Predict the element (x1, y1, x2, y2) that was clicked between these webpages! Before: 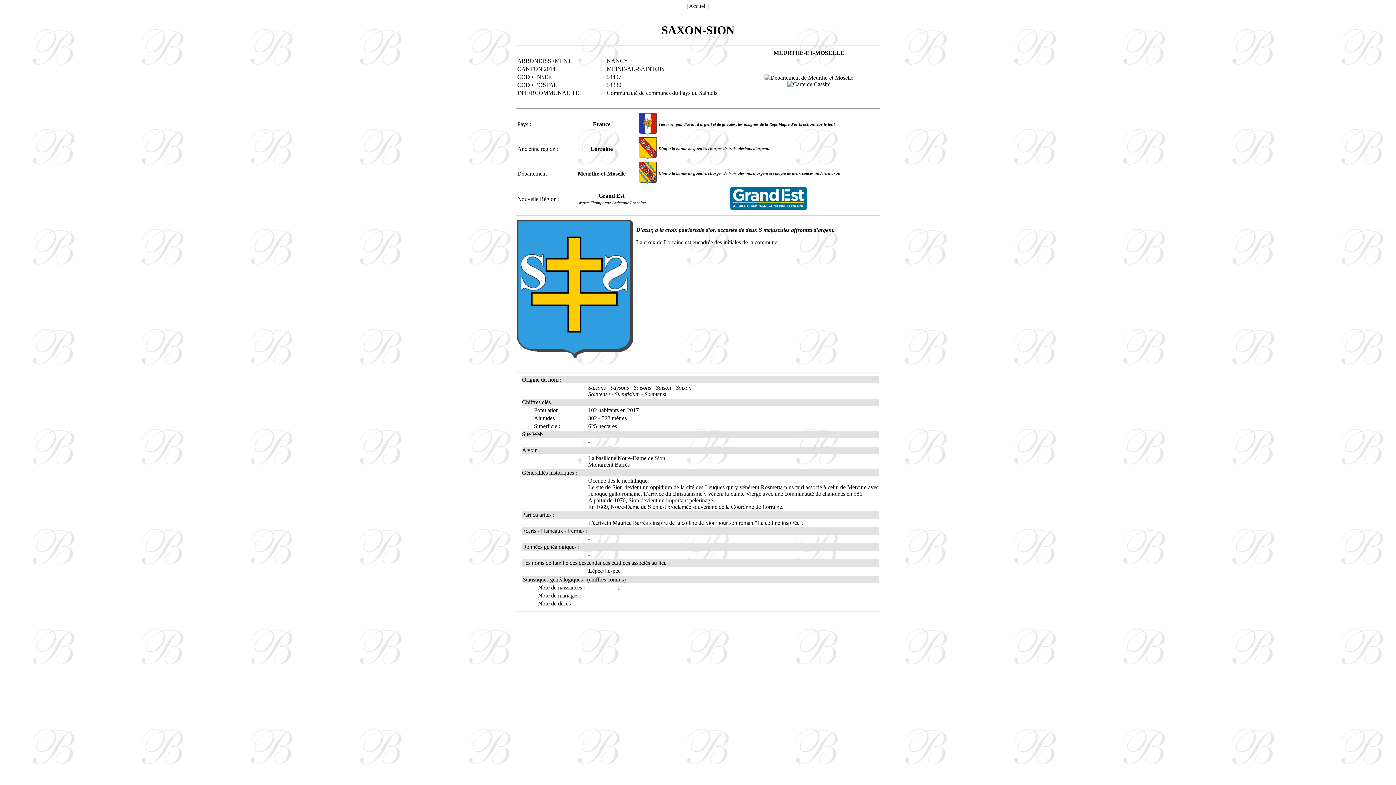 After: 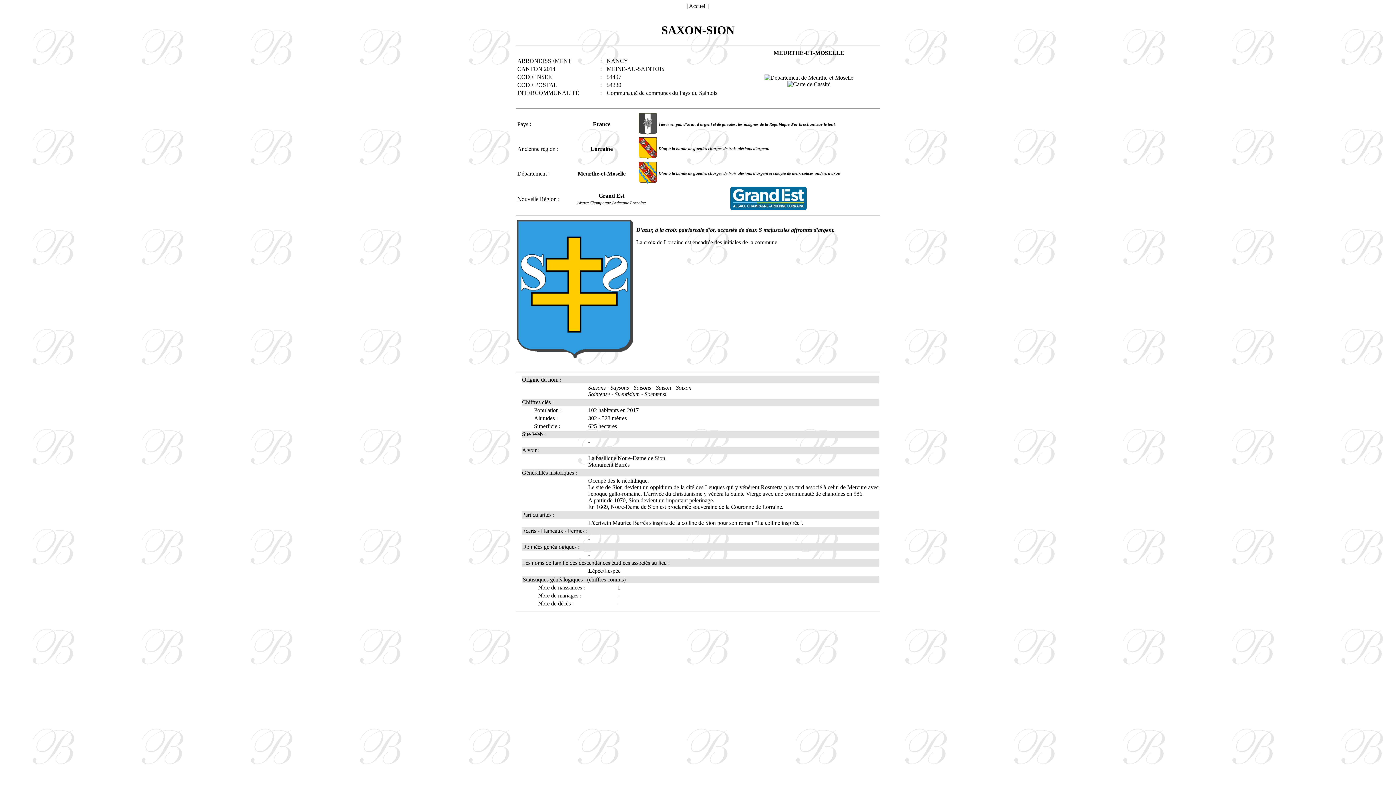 Action: bbox: (638, 119, 657, 125)